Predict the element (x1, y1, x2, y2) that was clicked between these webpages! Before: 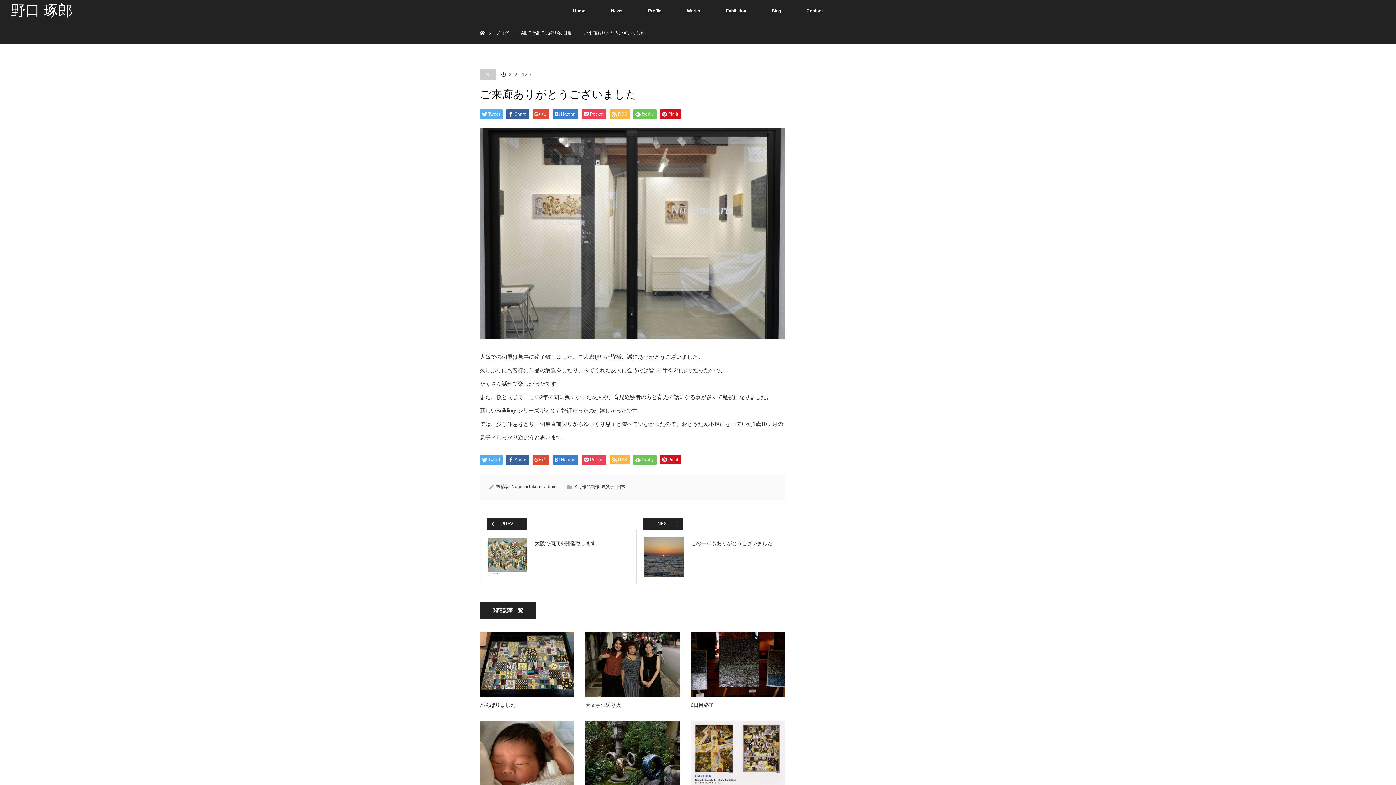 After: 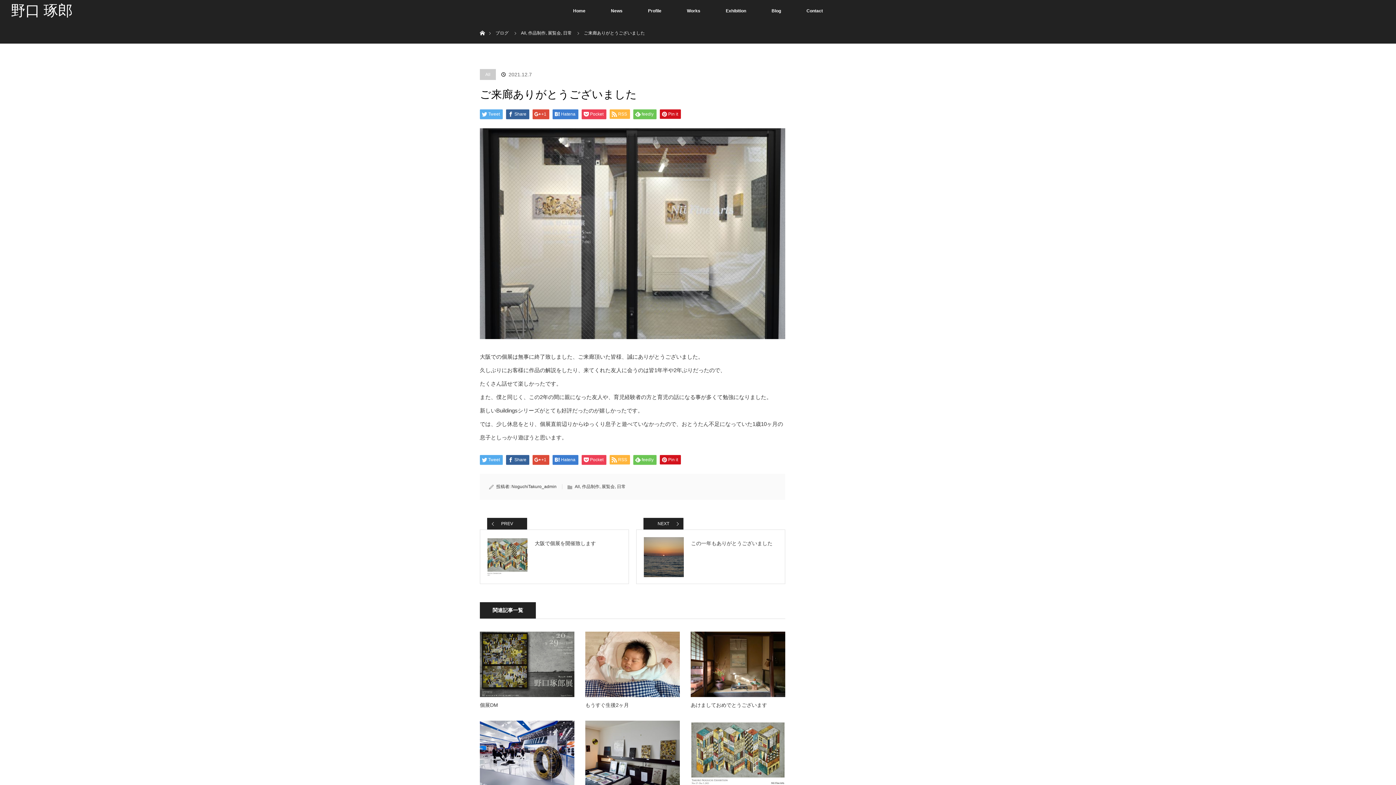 Action: label: ブログ bbox: (495, 30, 508, 35)